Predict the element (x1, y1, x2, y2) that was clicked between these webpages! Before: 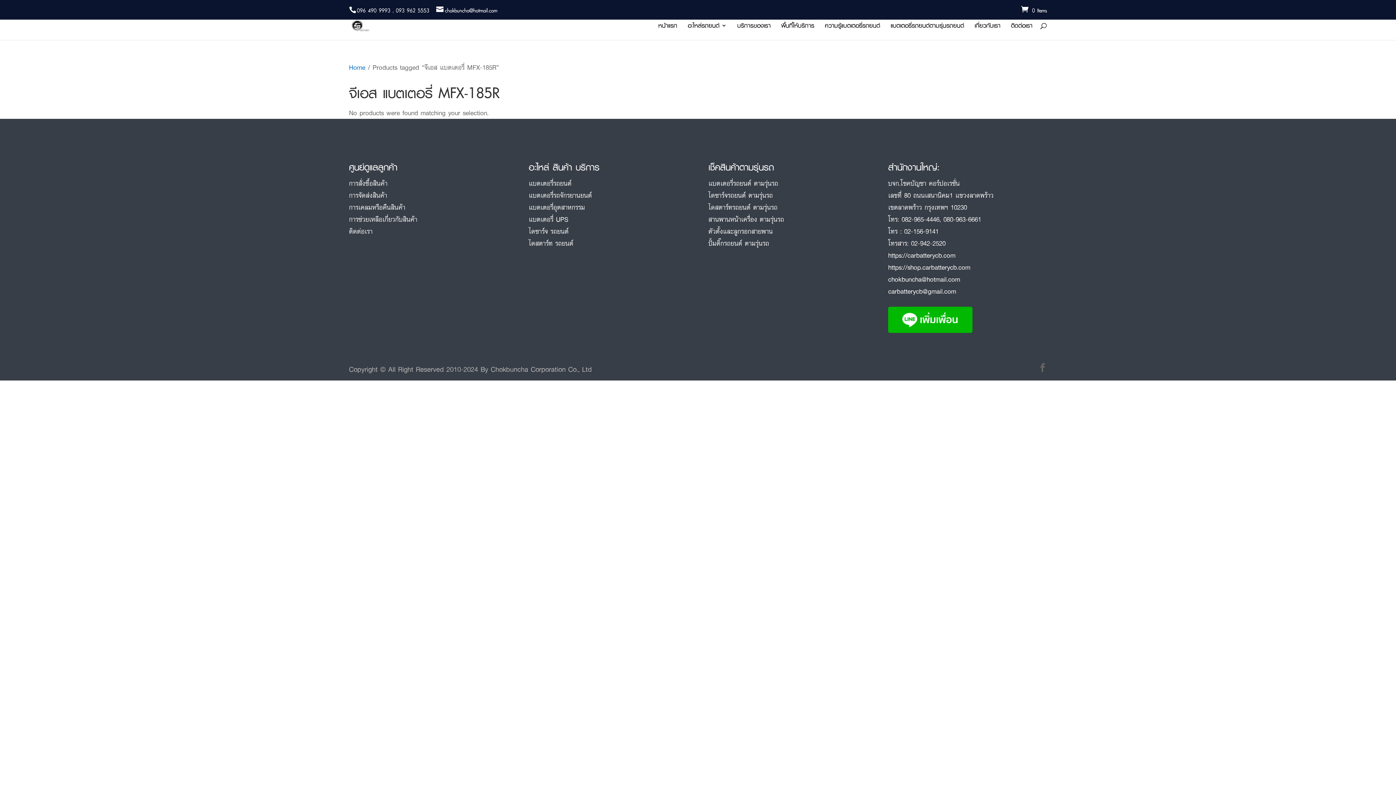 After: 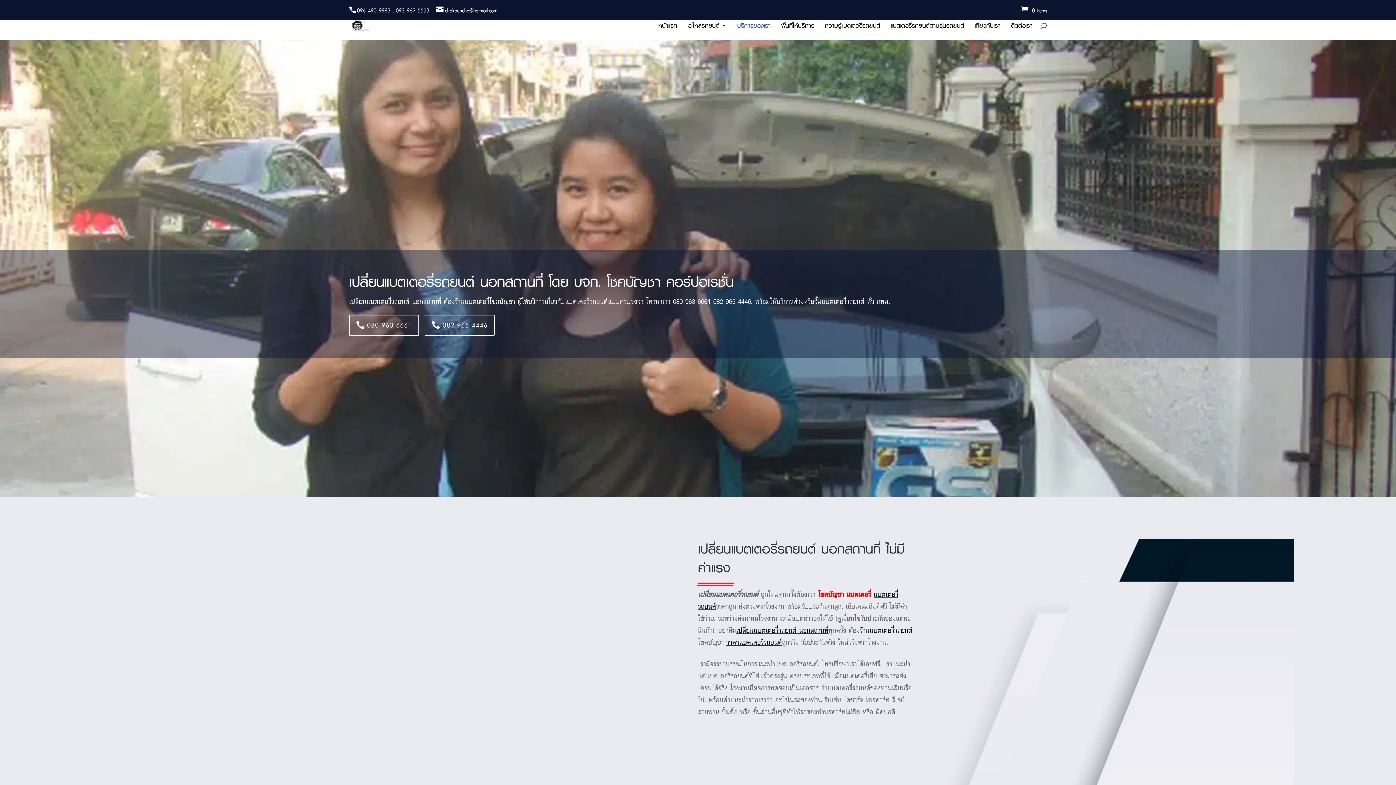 Action: bbox: (737, 22, 770, 40) label: บริการของเรา